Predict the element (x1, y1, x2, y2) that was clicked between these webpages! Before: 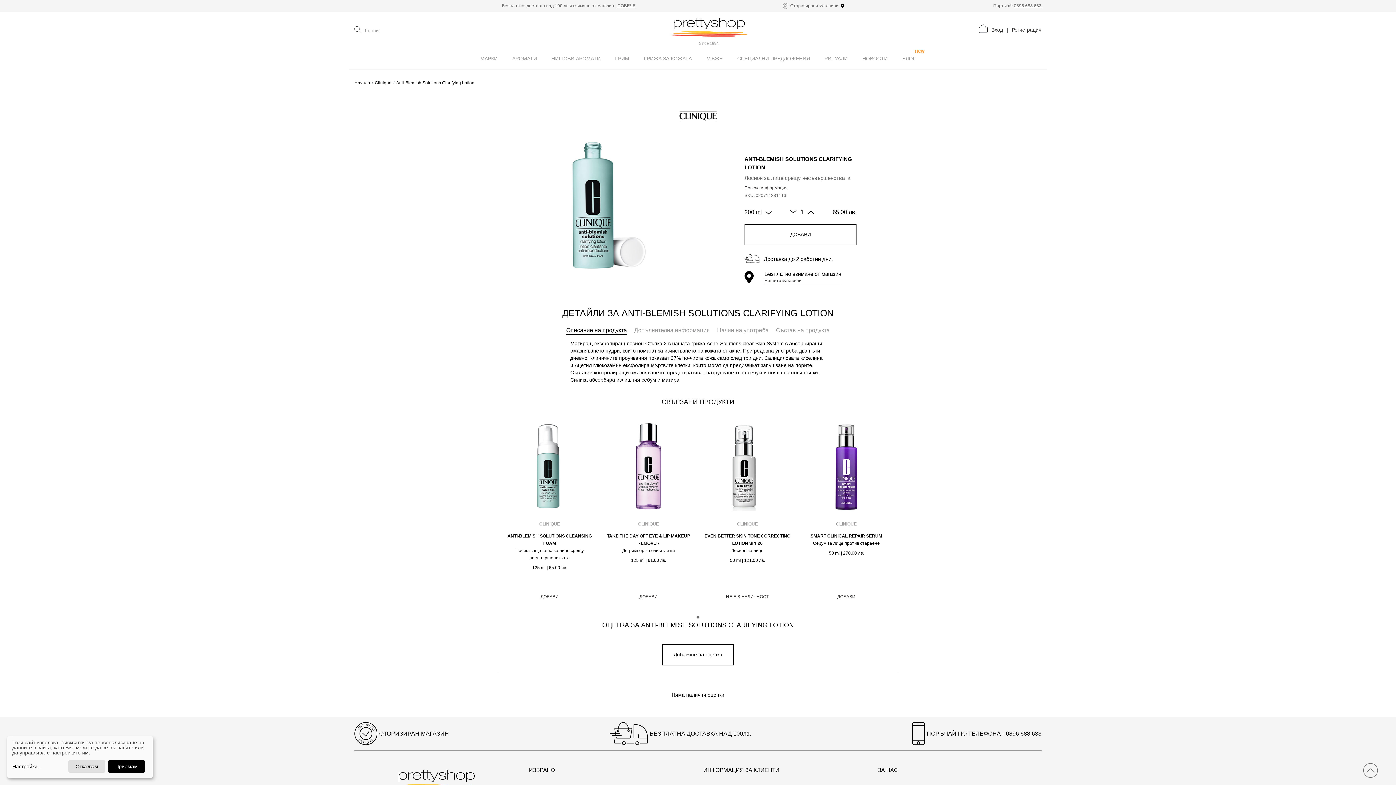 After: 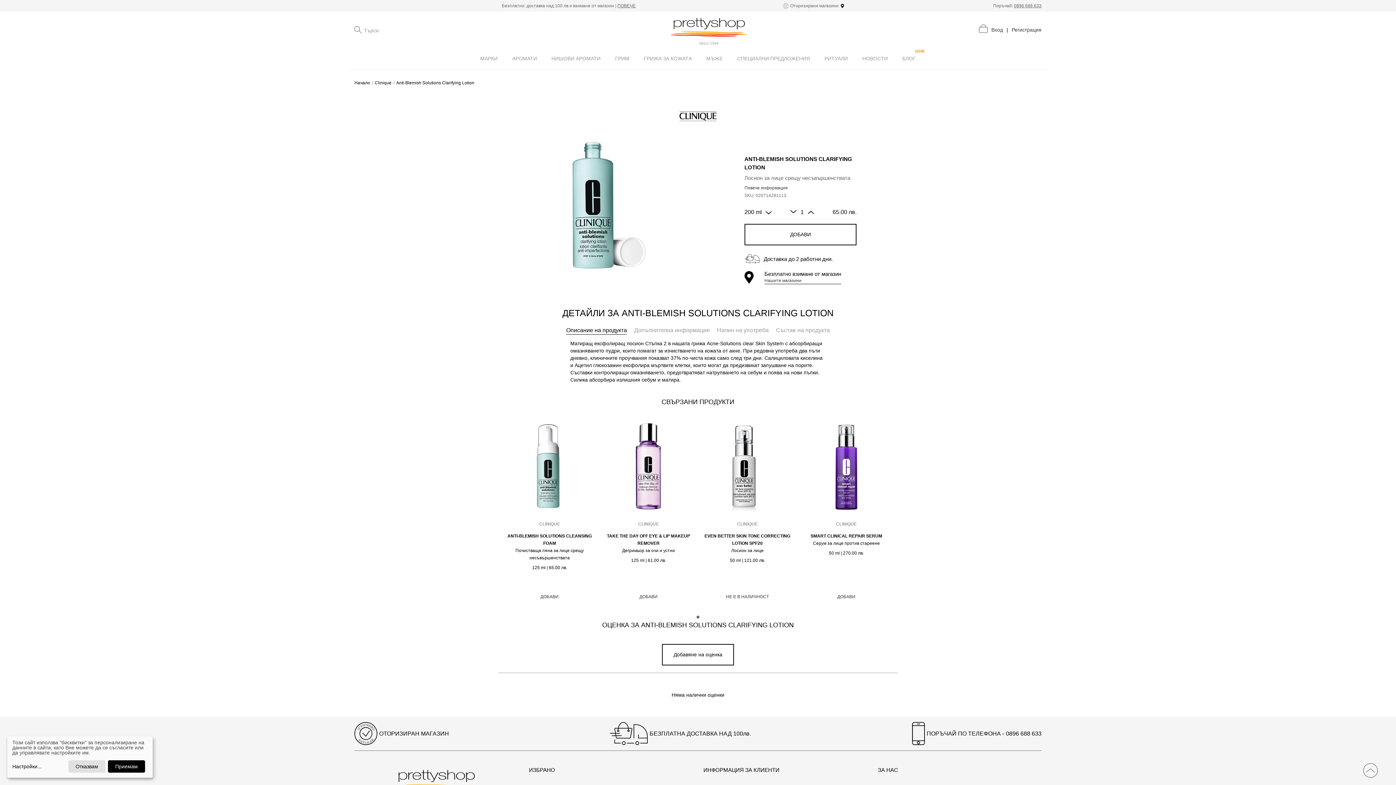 Action: bbox: (566, 327, 627, 333) label: Описание на продукта